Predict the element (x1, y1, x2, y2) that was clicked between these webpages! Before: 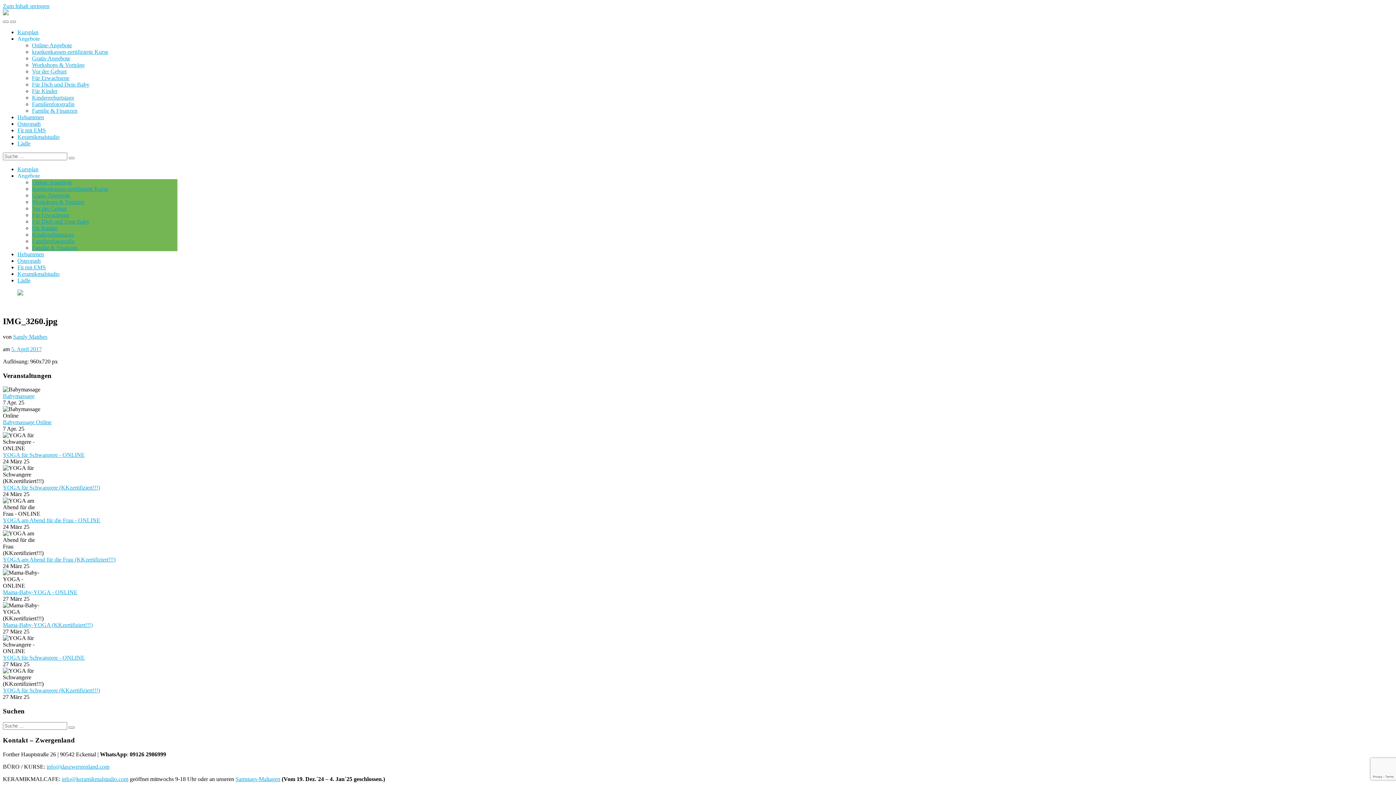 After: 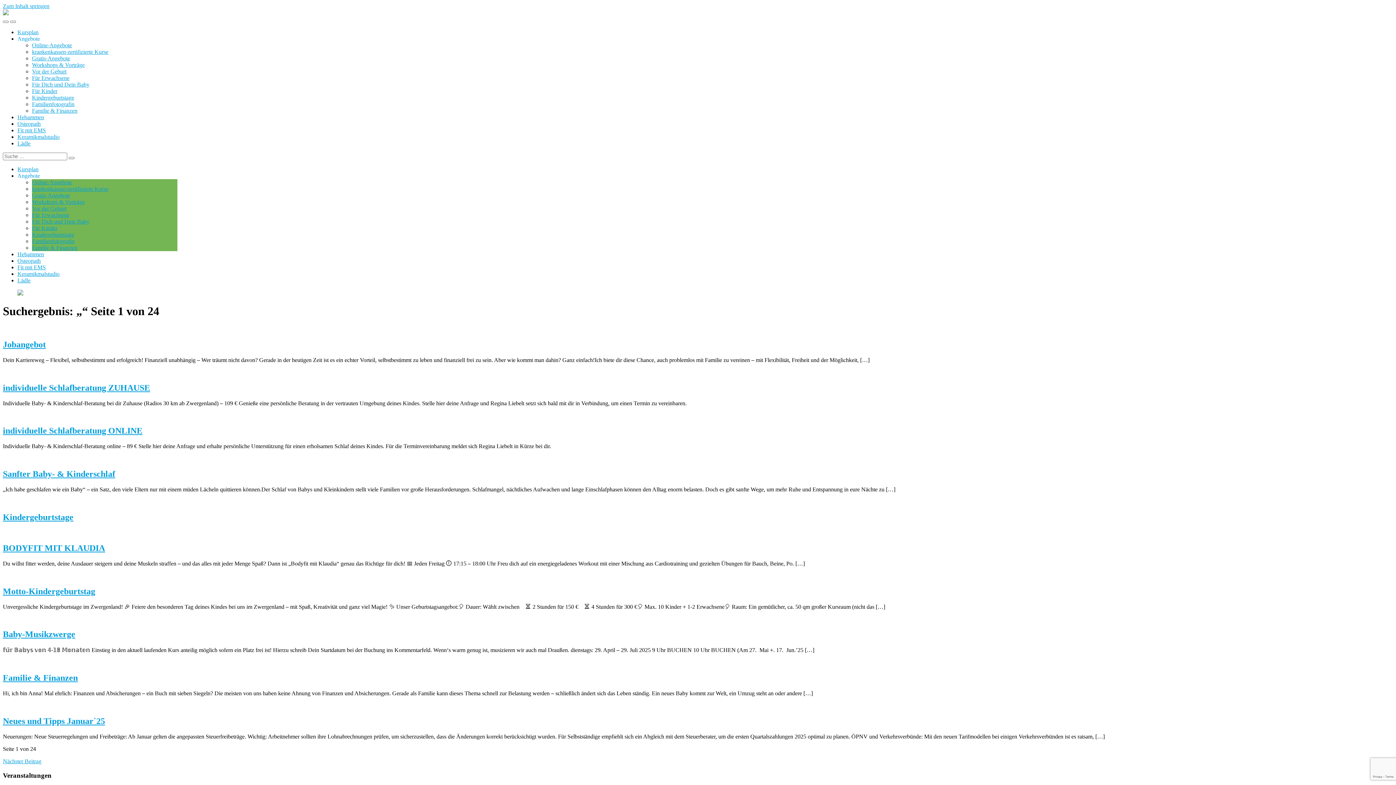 Action: bbox: (68, 726, 74, 728) label: Suchen